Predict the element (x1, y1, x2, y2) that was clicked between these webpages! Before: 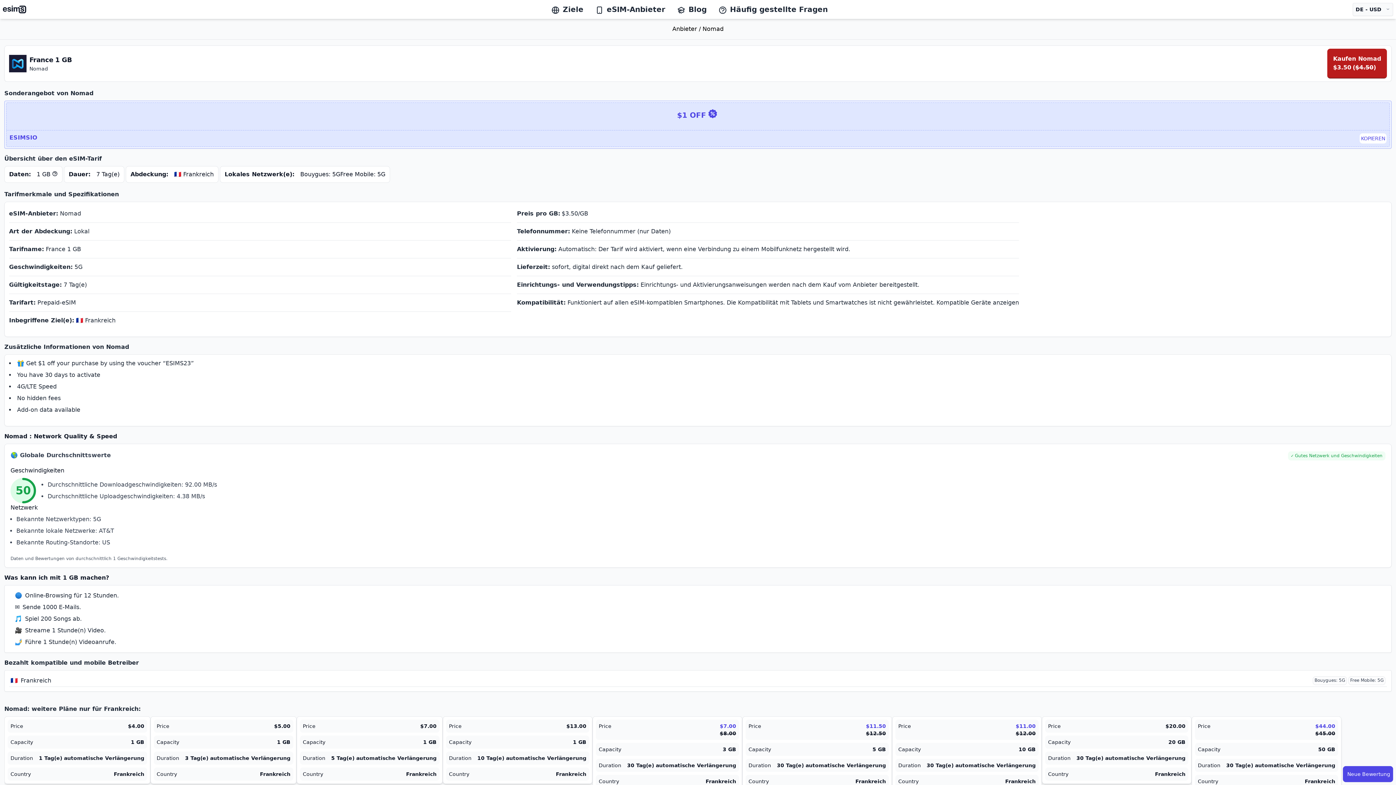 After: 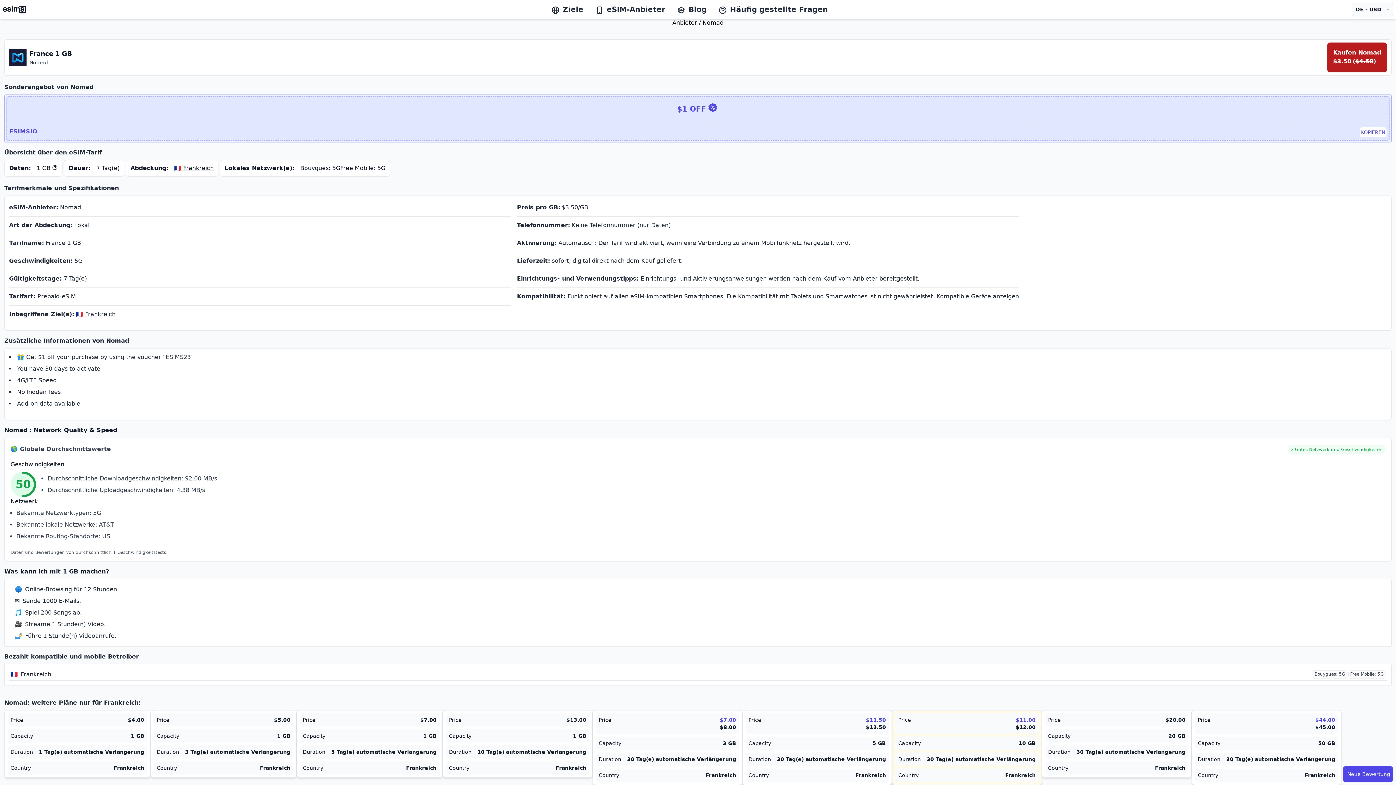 Action: bbox: (892, 713, 1042, 791) label: Price

$11.00

$12.00

Capacity

10 GB

Duration
30 Tag(e) automatische Verlängerung
Country
Frankreich